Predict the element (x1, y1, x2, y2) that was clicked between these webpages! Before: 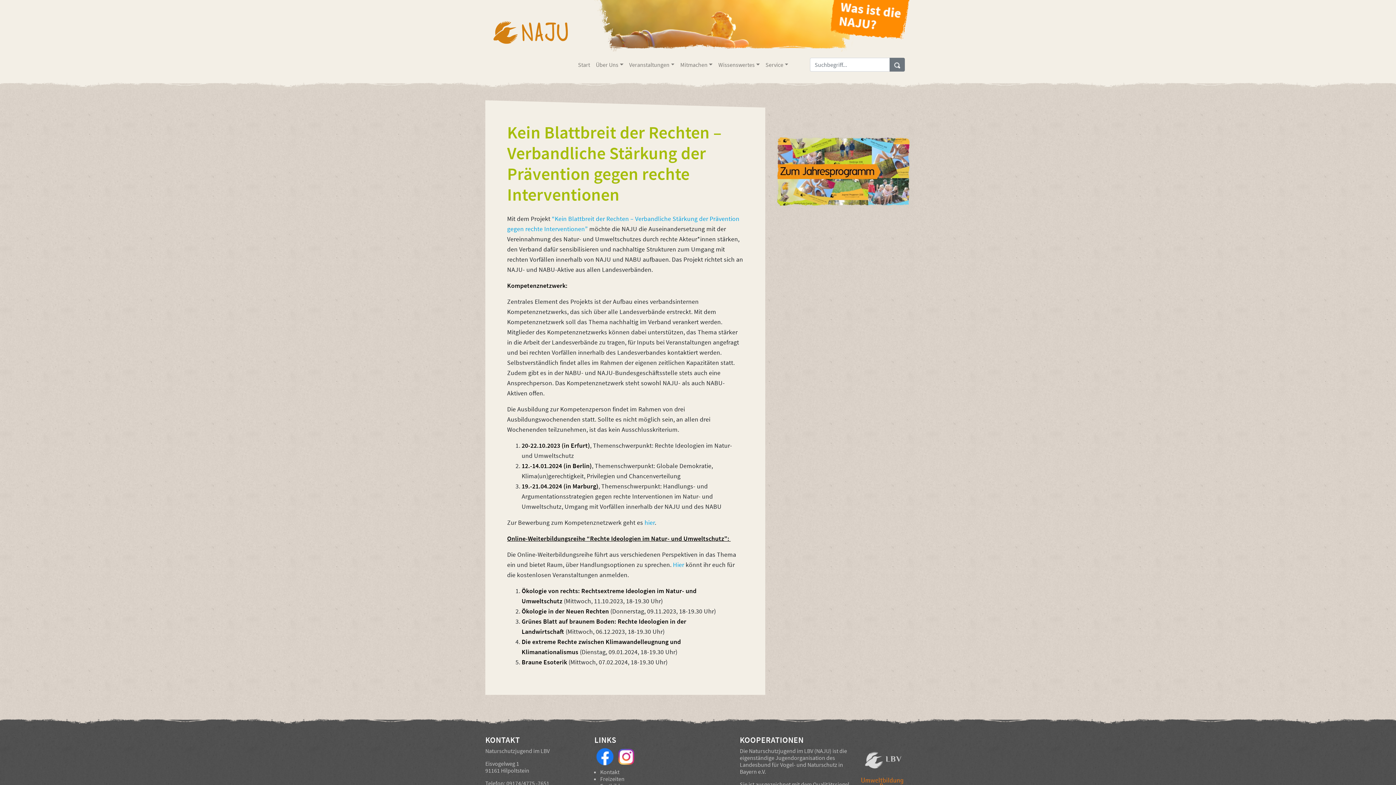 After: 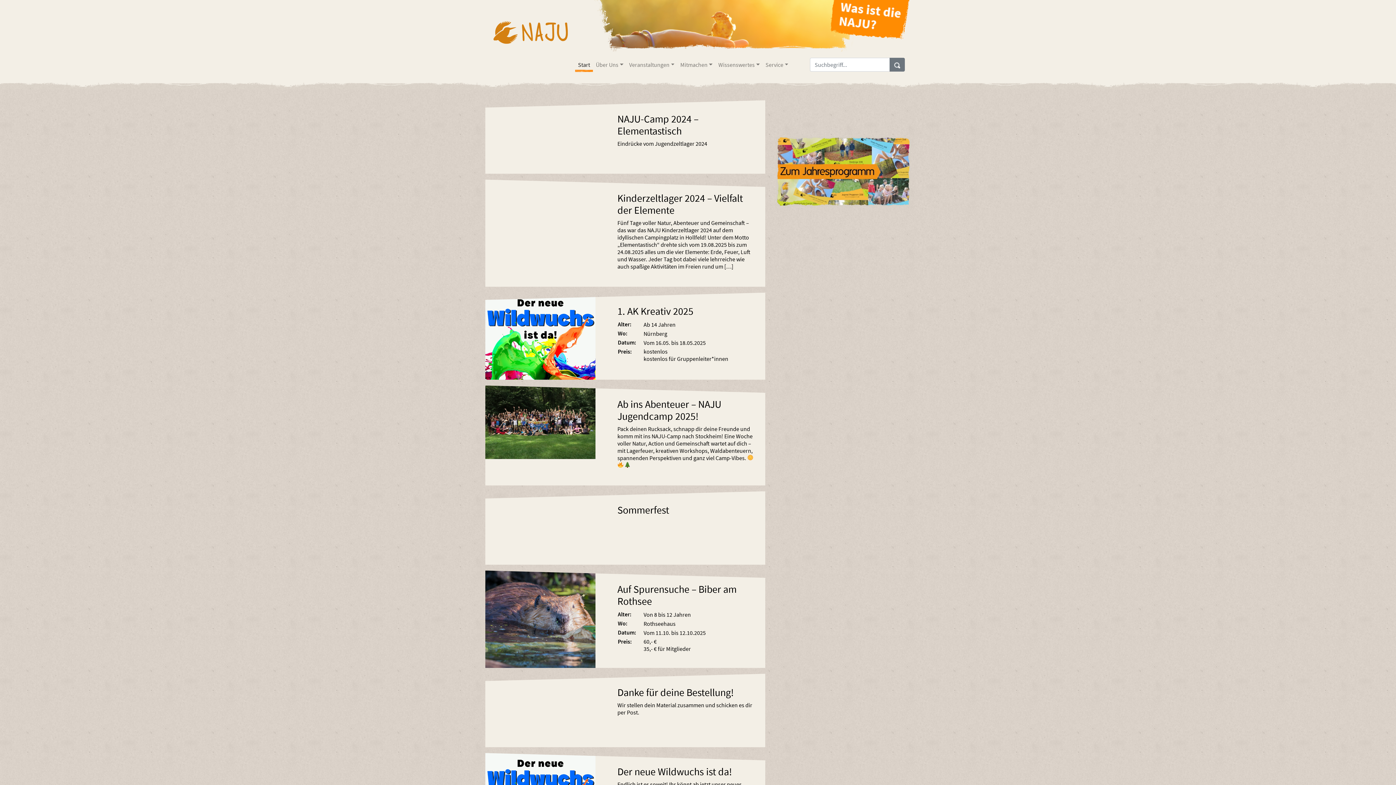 Action: bbox: (889, 57, 905, 71)